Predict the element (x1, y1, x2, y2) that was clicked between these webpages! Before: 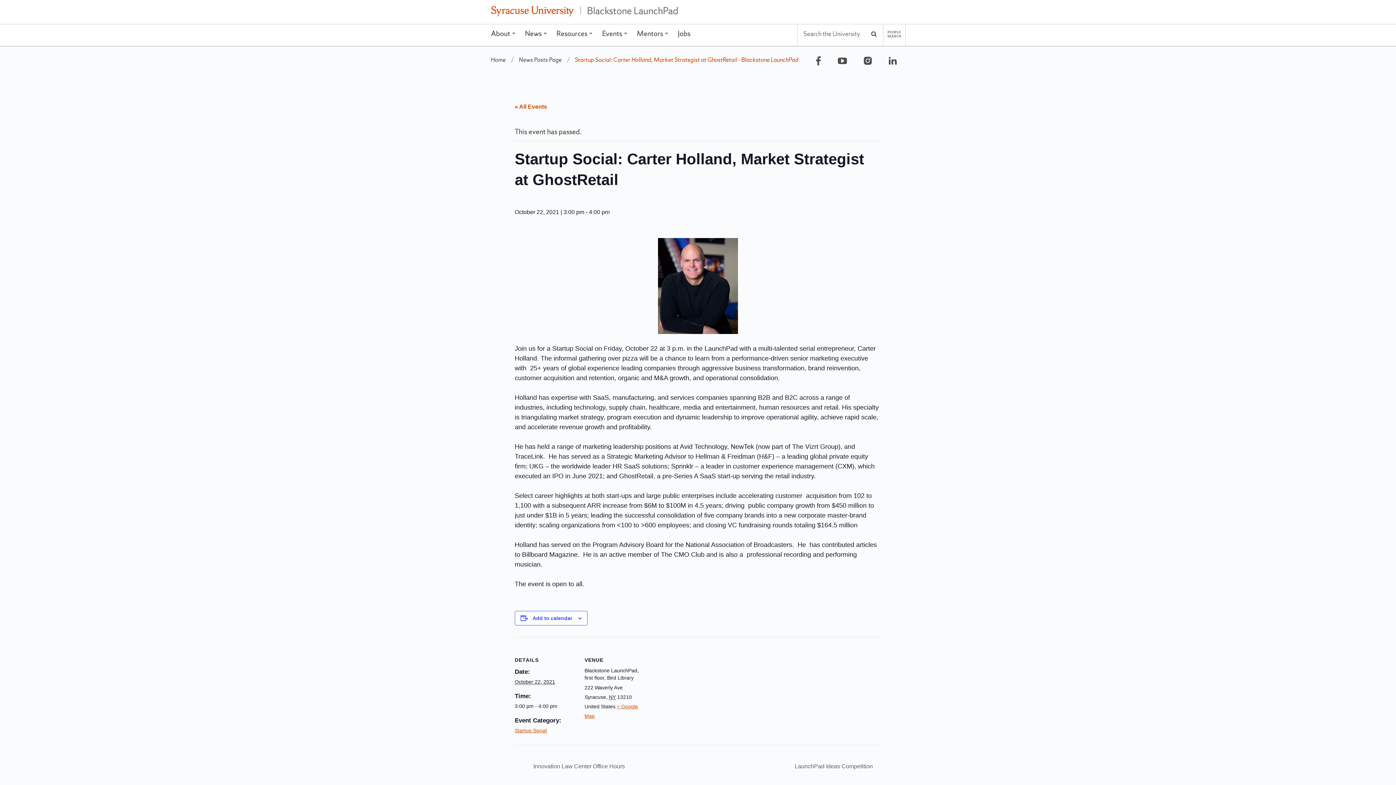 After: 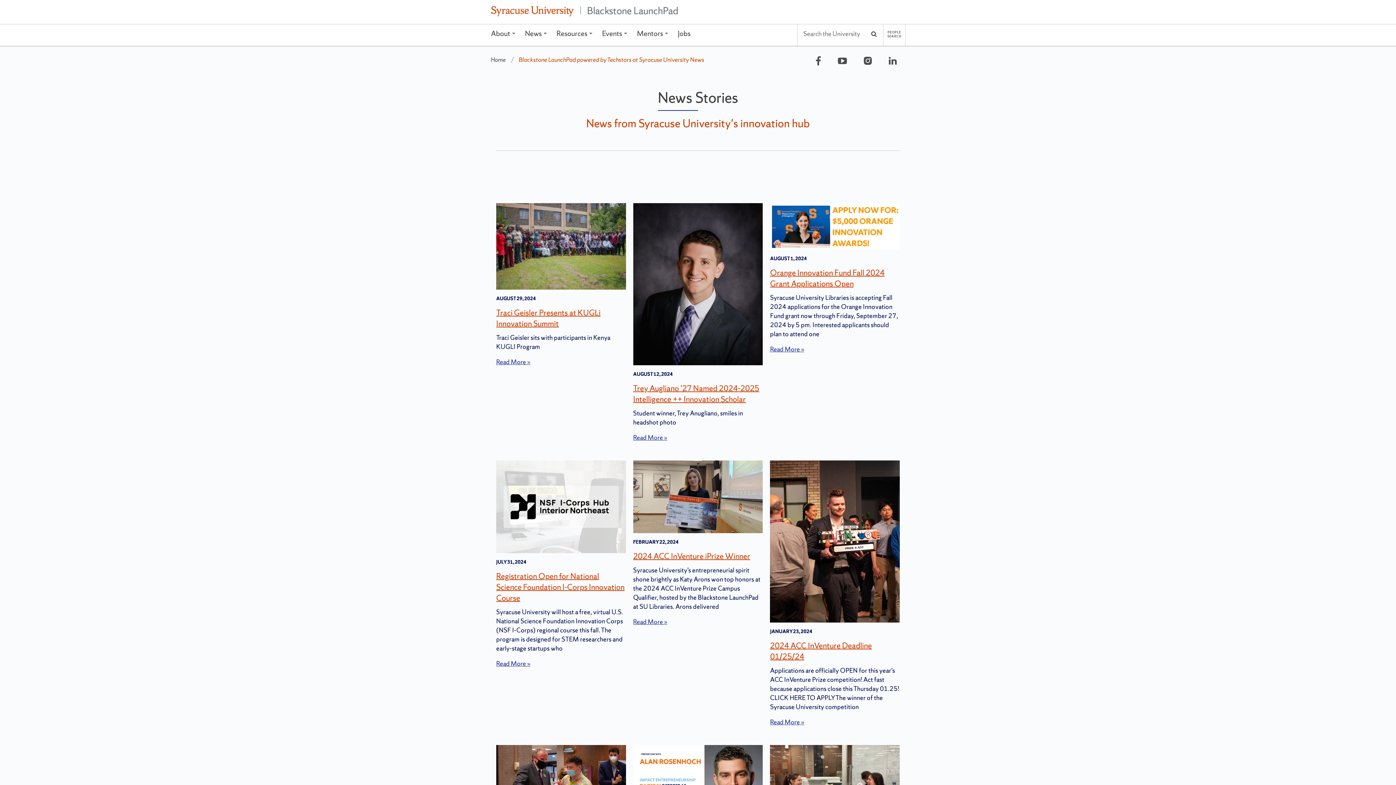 Action: label: News section bbox: (520, 24, 551, 45)